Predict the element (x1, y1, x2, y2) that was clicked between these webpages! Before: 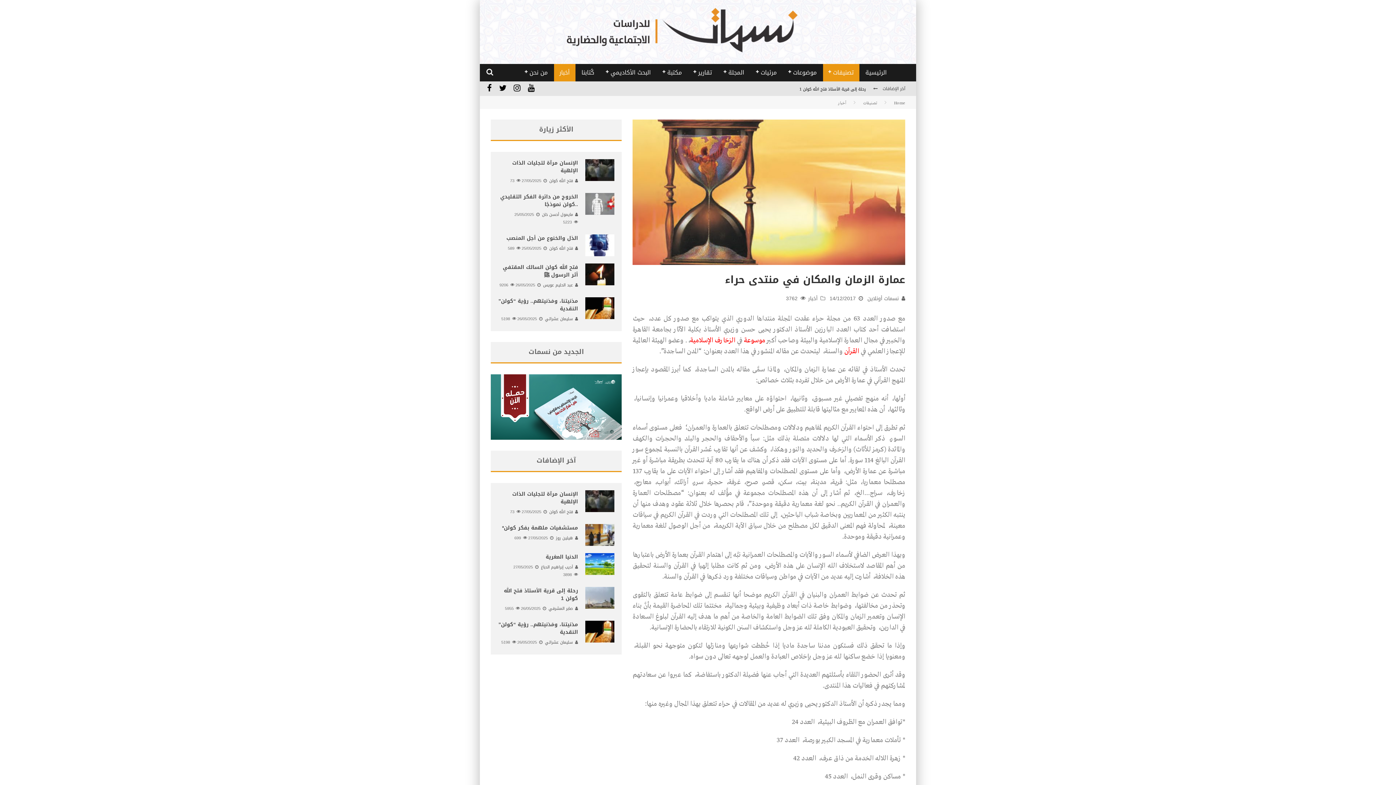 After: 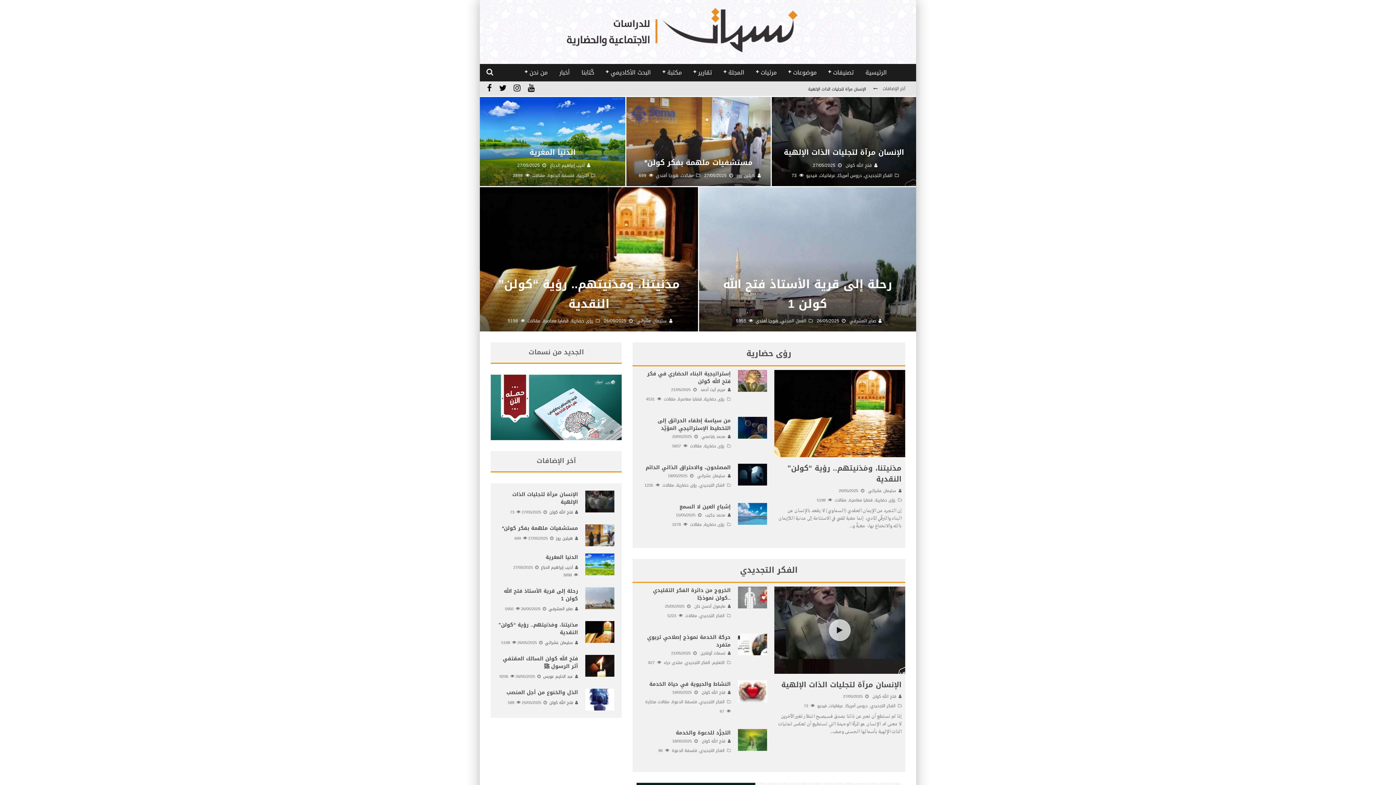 Action: bbox: (894, 100, 905, 105) label: Home